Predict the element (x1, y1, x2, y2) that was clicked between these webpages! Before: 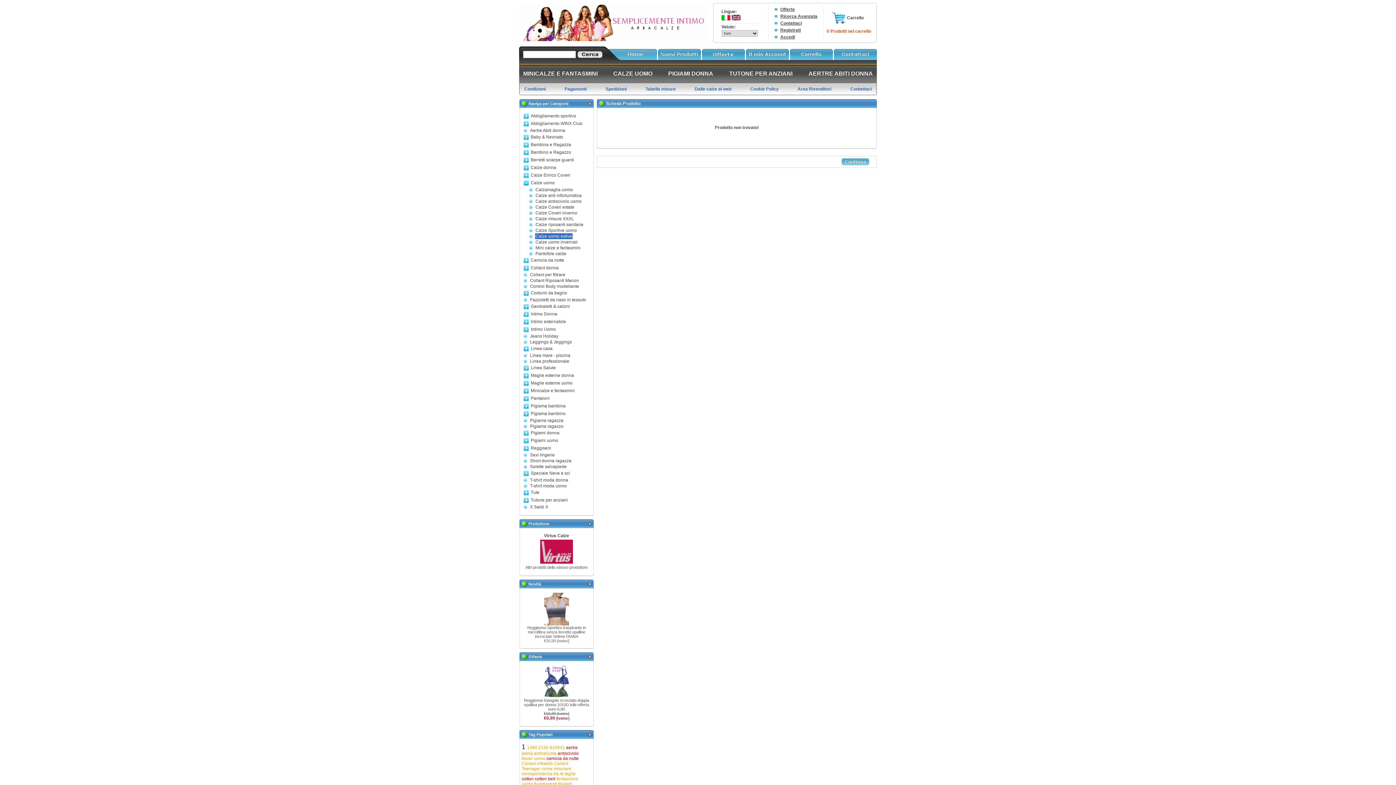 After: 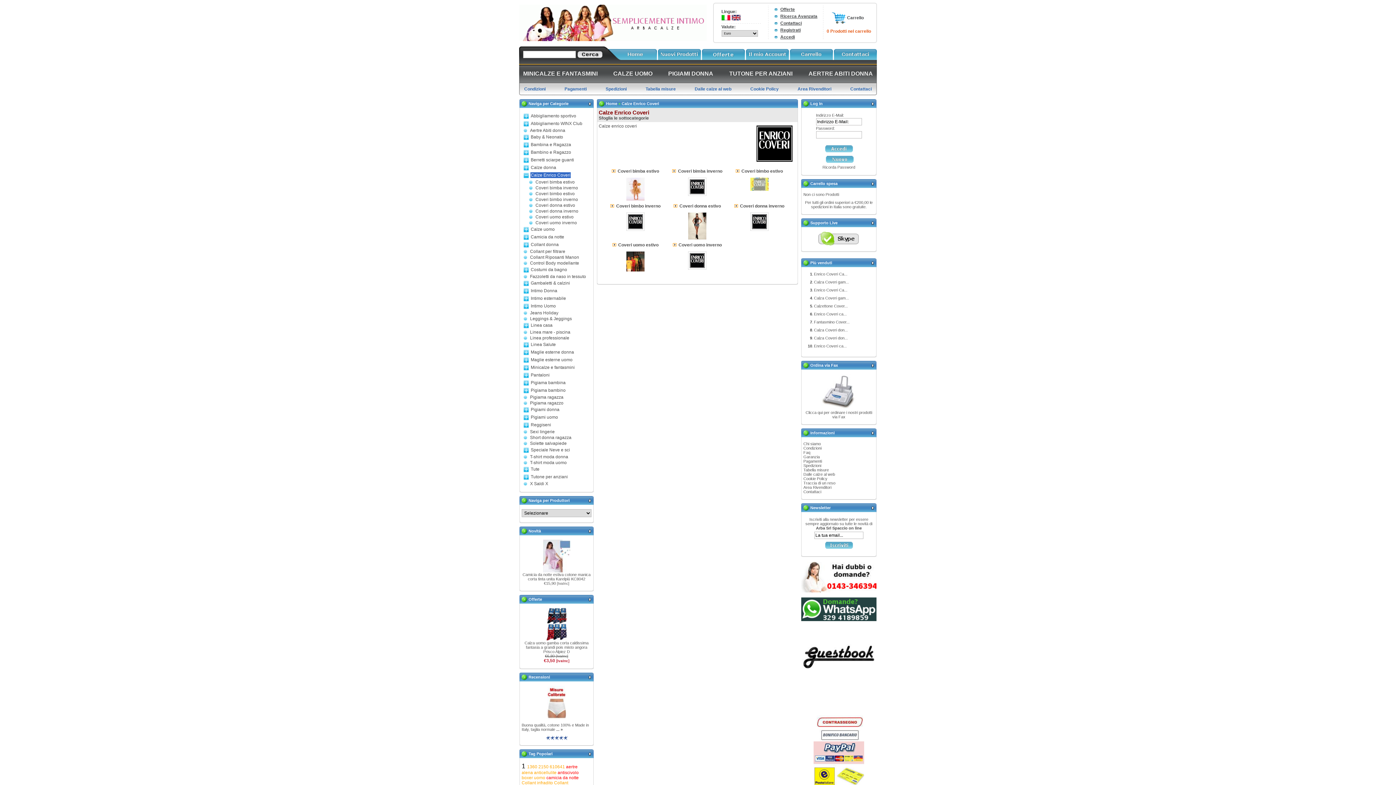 Action: bbox: (530, 172, 570, 178) label: Calze Enrico Coveri